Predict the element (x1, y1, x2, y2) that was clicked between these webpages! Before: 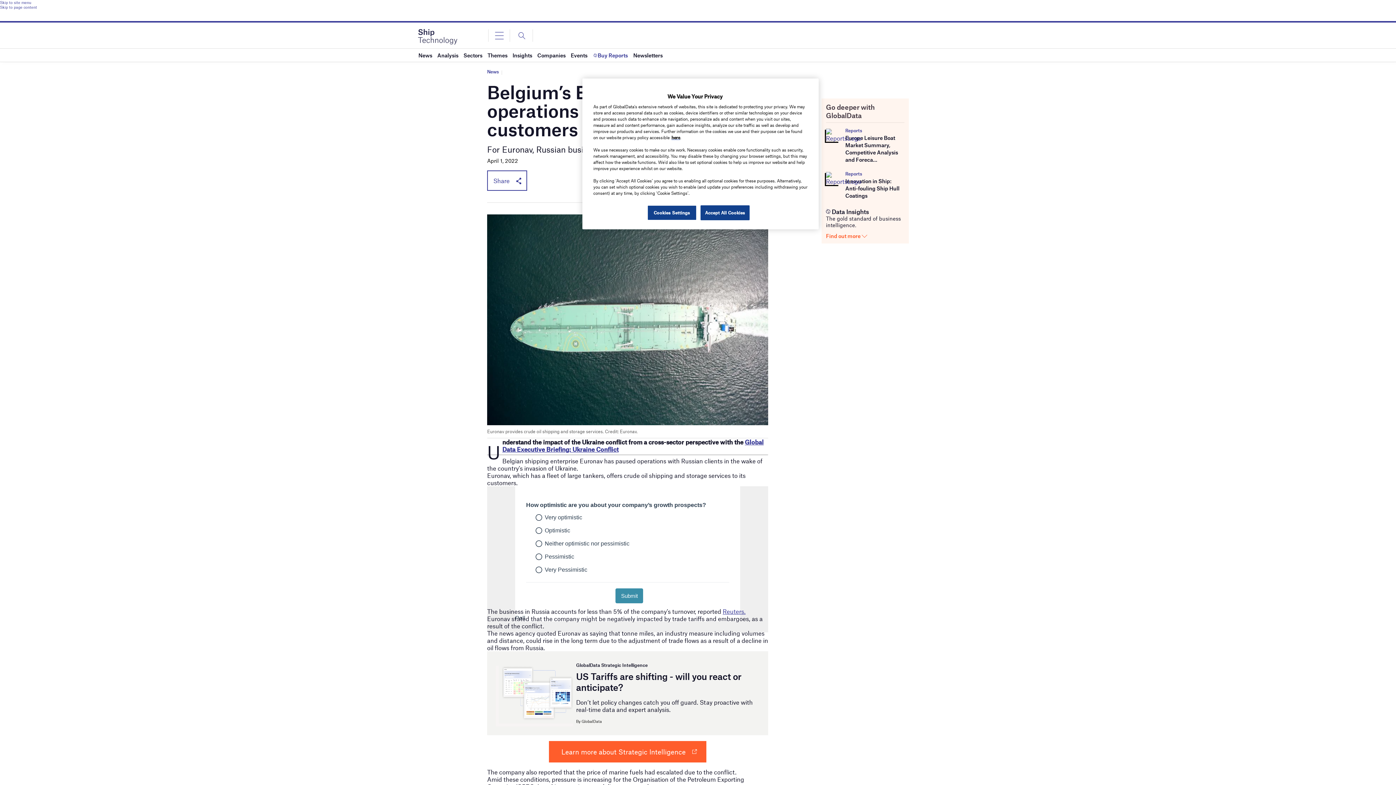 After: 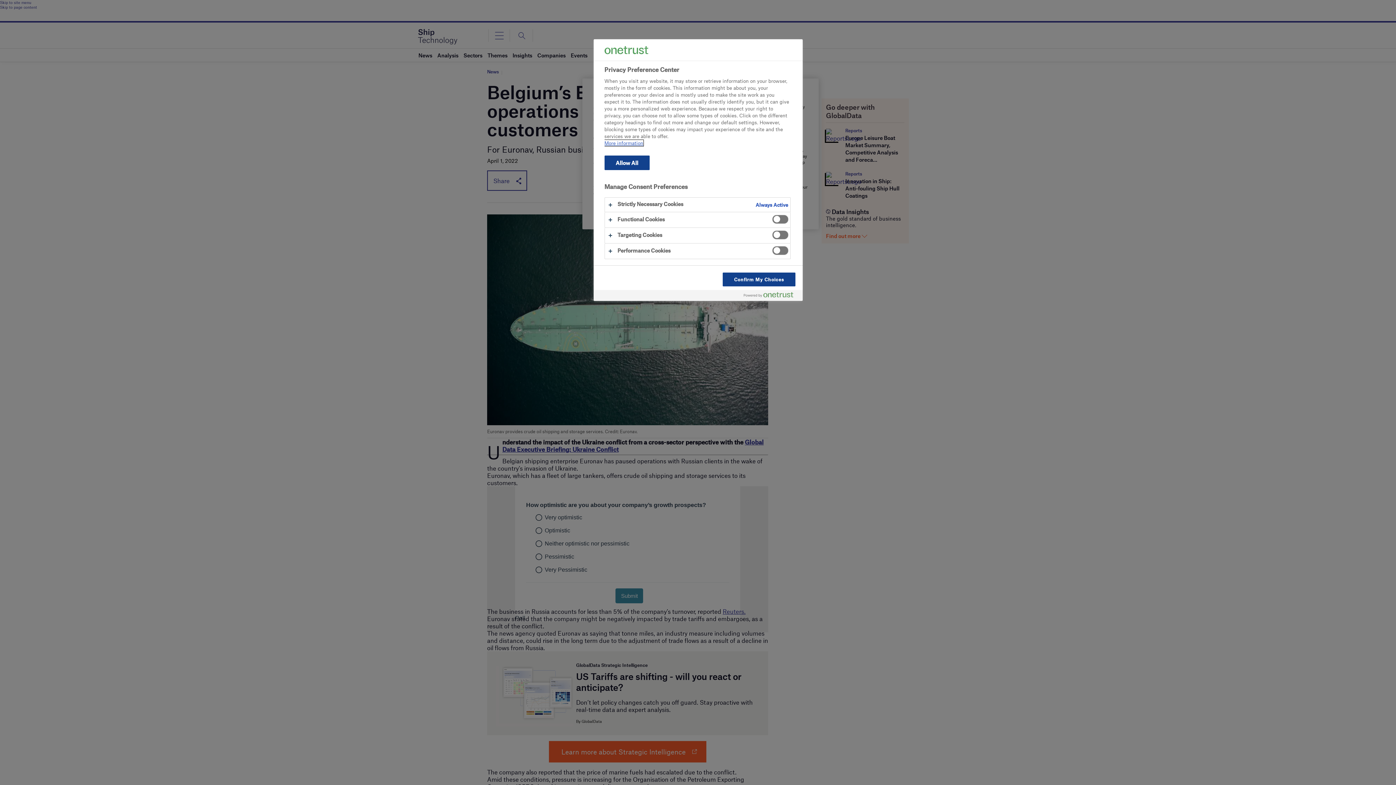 Action: label: Cookies Settings bbox: (647, 205, 696, 220)